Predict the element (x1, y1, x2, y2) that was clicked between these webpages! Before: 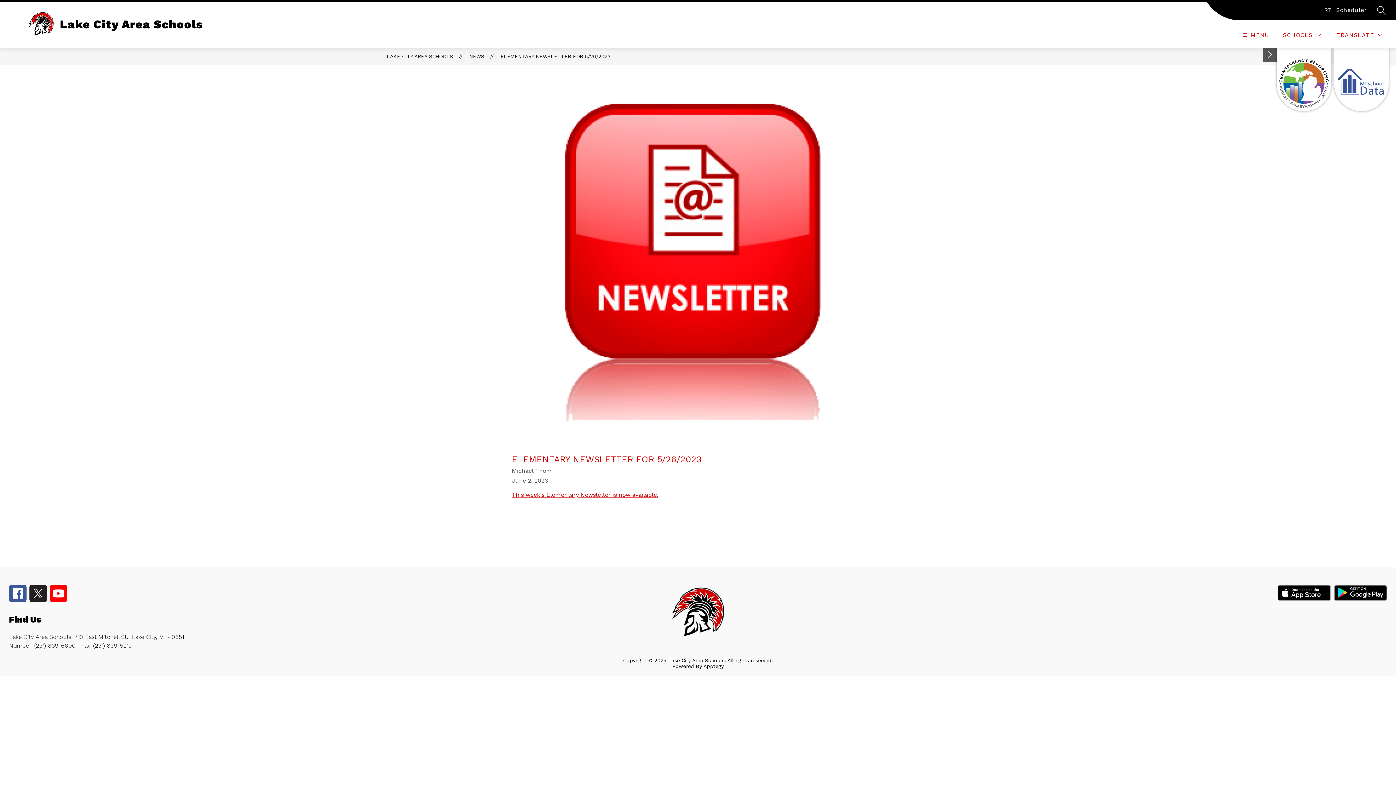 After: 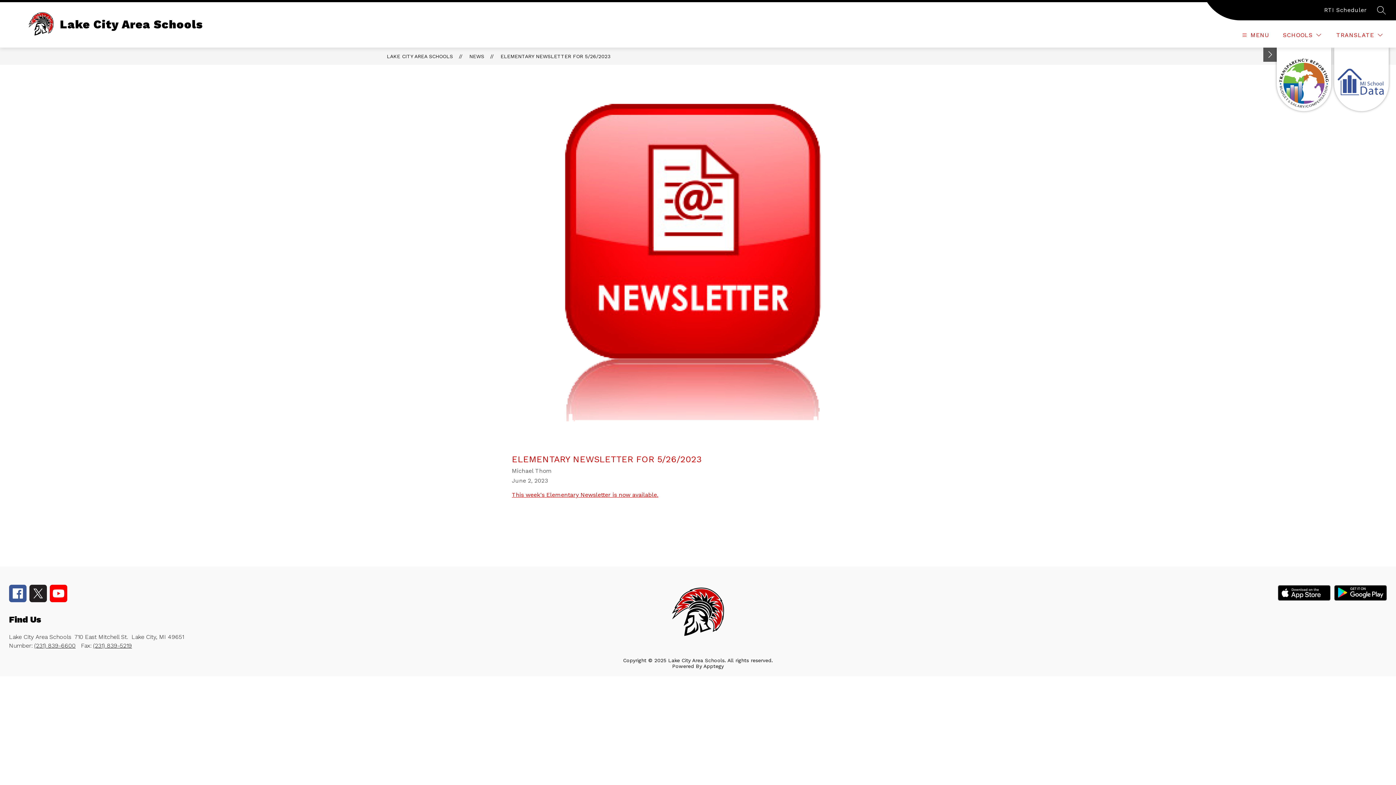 Action: label: (231) 839-5219 bbox: (93, 642, 132, 649)